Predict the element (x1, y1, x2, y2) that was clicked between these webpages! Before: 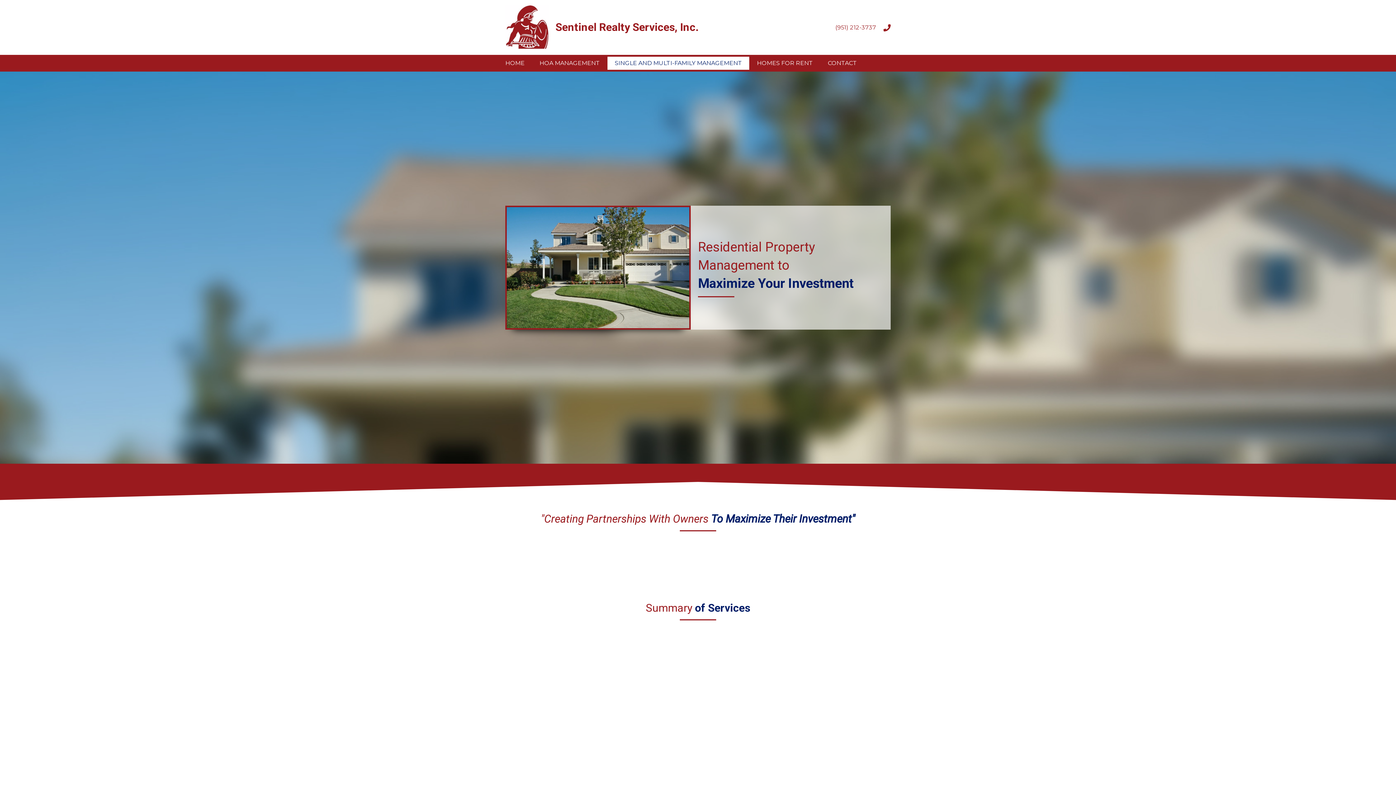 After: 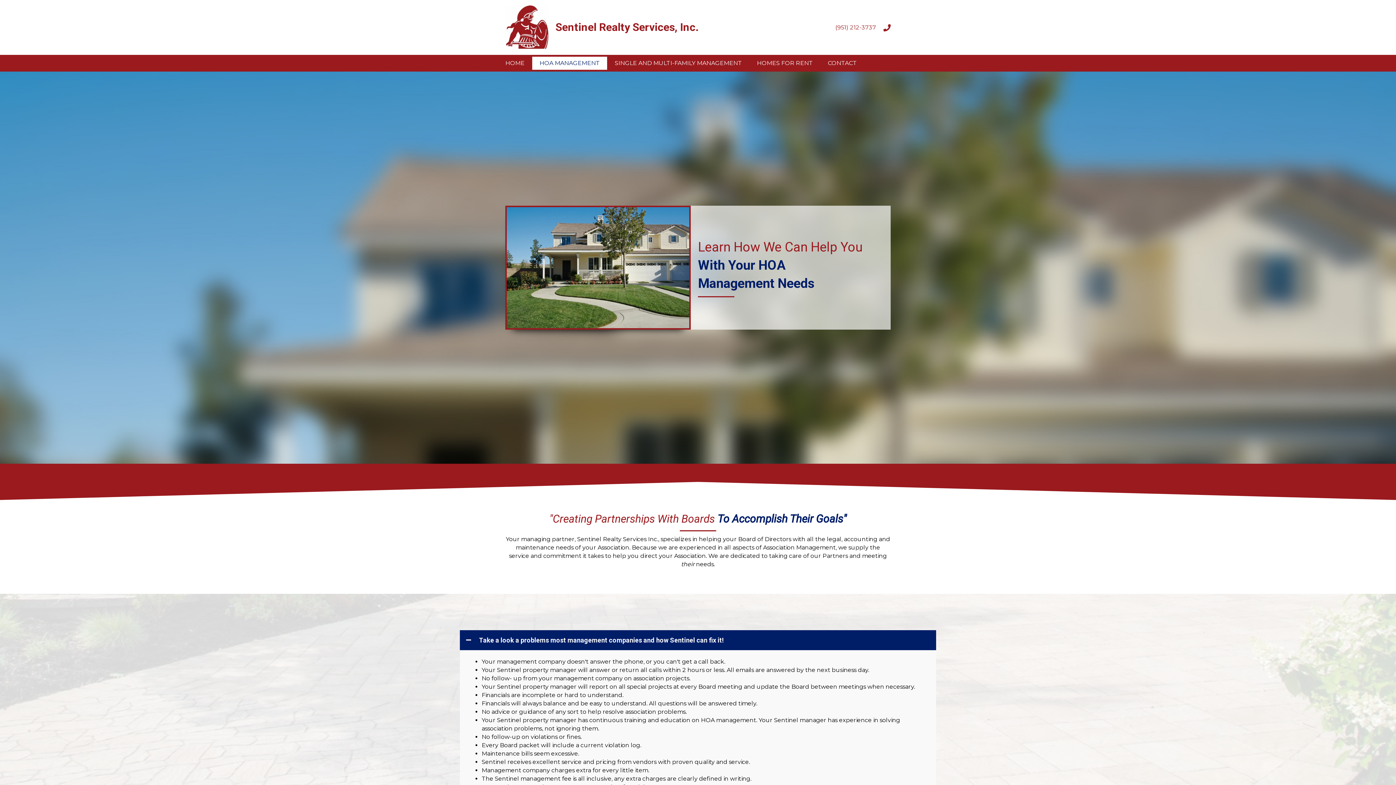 Action: bbox: (532, 56, 607, 69) label: HOA MANAGEMENT